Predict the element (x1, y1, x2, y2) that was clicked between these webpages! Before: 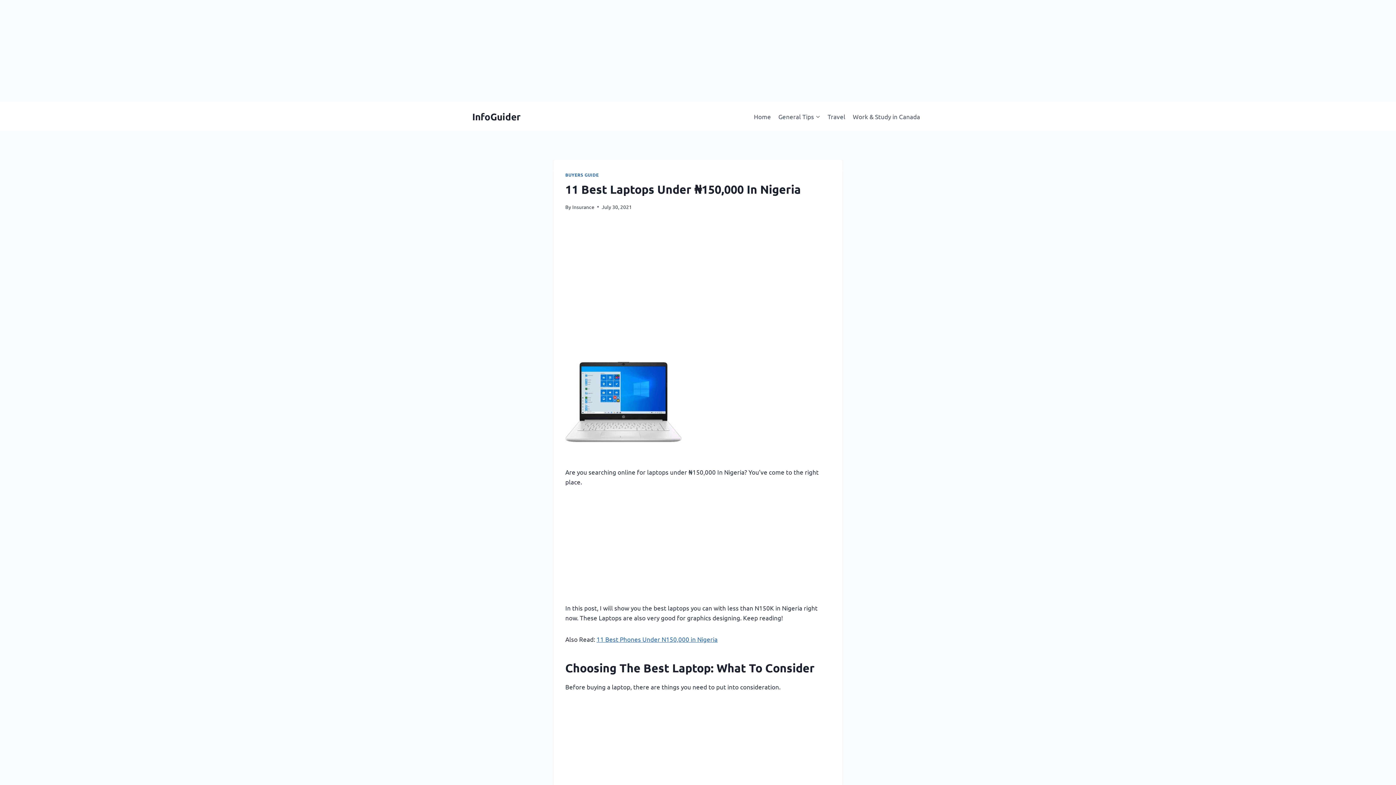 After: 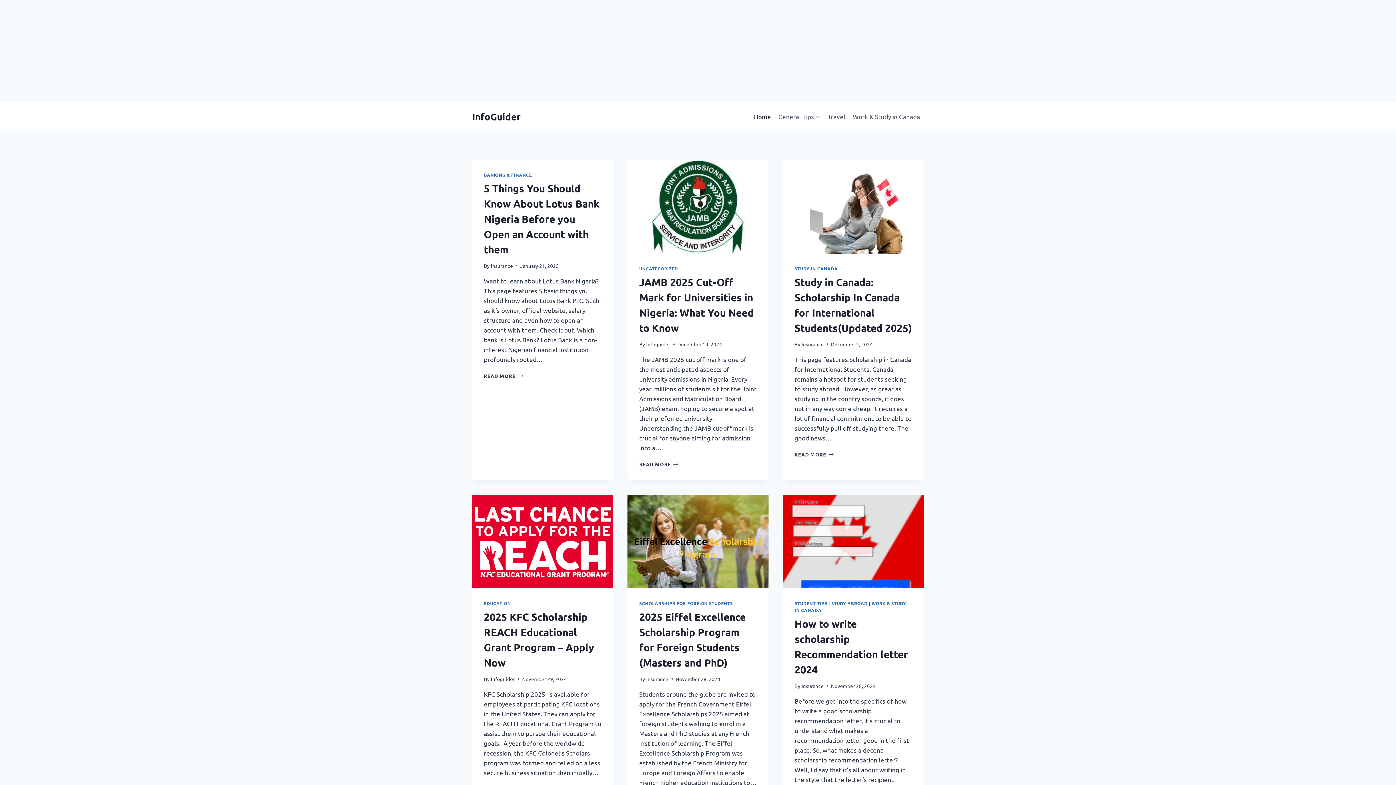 Action: label: InfoGuider bbox: (472, 110, 520, 122)